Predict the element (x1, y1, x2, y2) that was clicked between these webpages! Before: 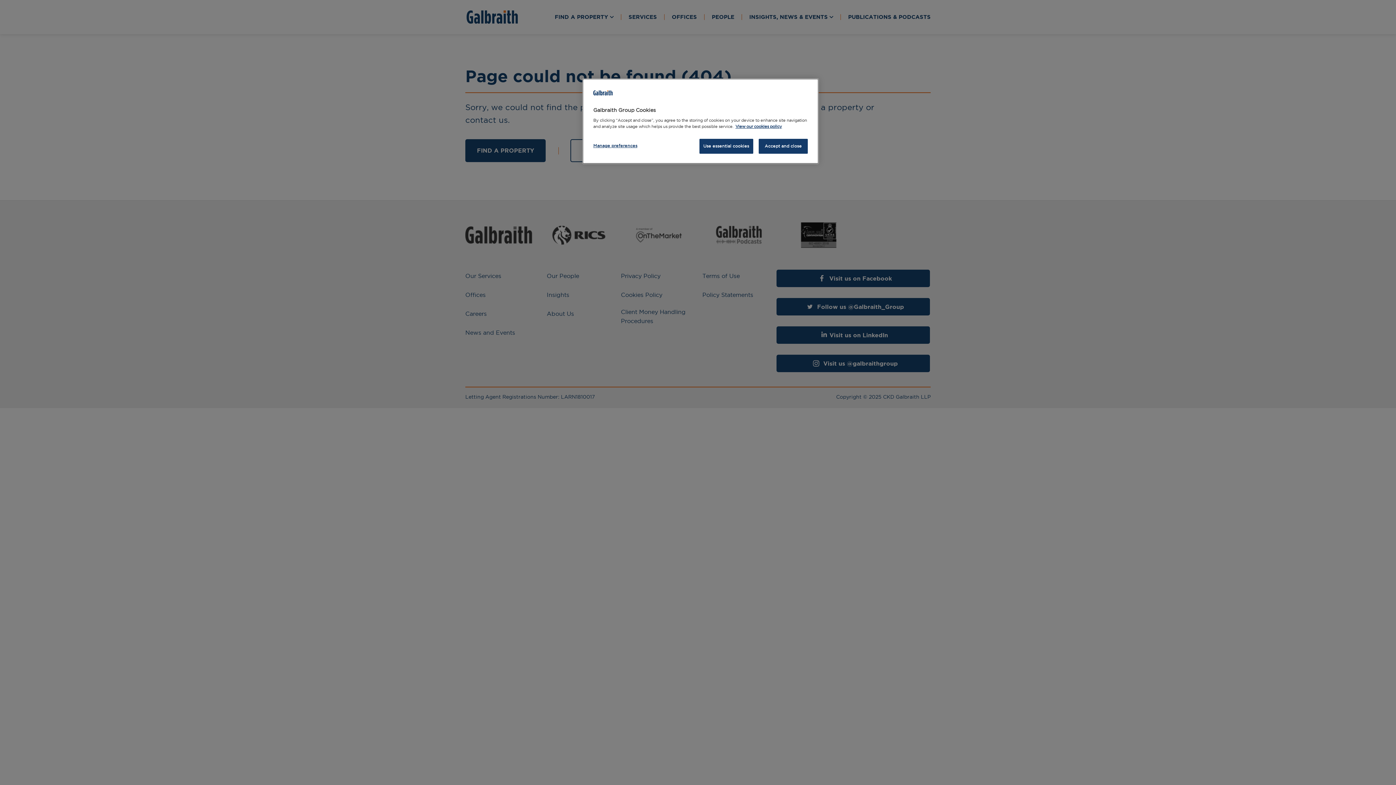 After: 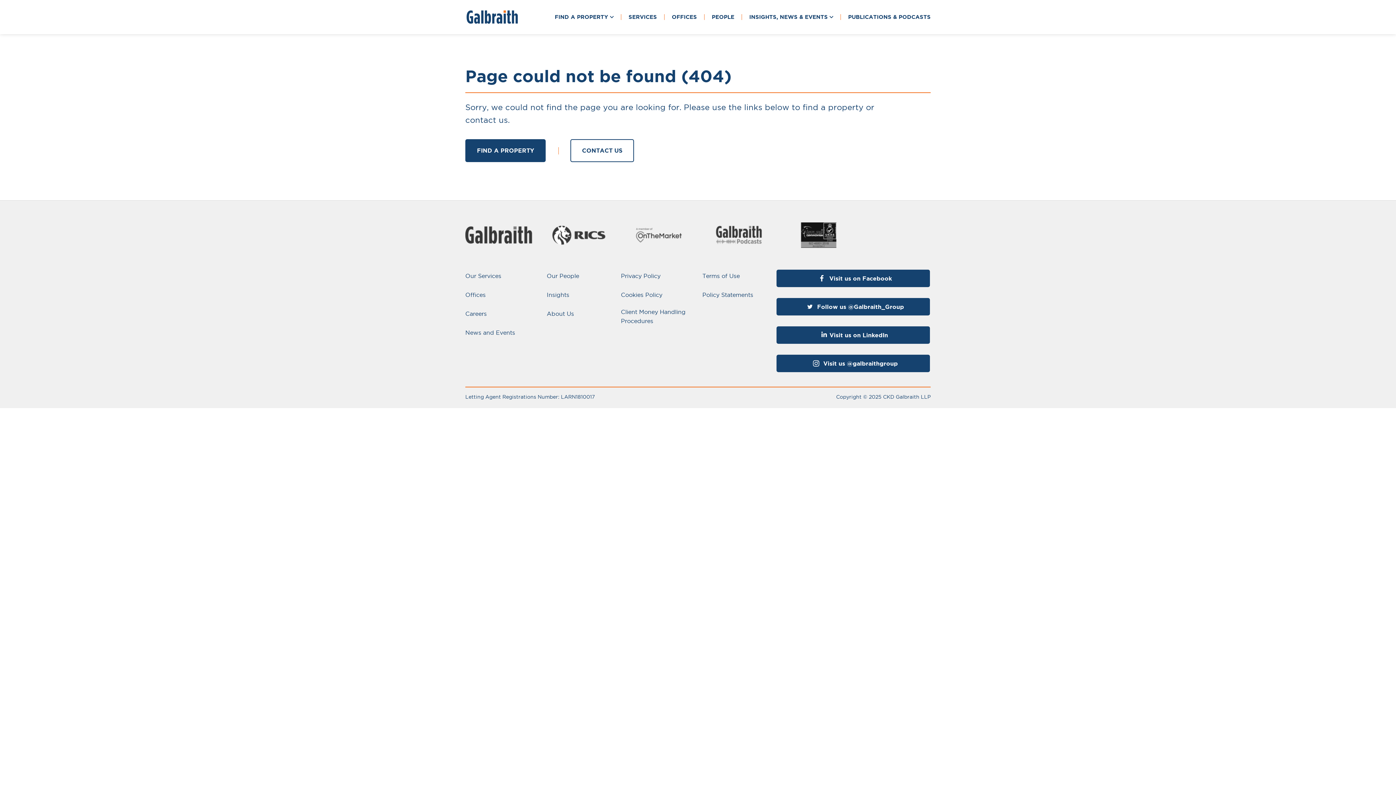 Action: label: Accept and close bbox: (758, 138, 808, 153)